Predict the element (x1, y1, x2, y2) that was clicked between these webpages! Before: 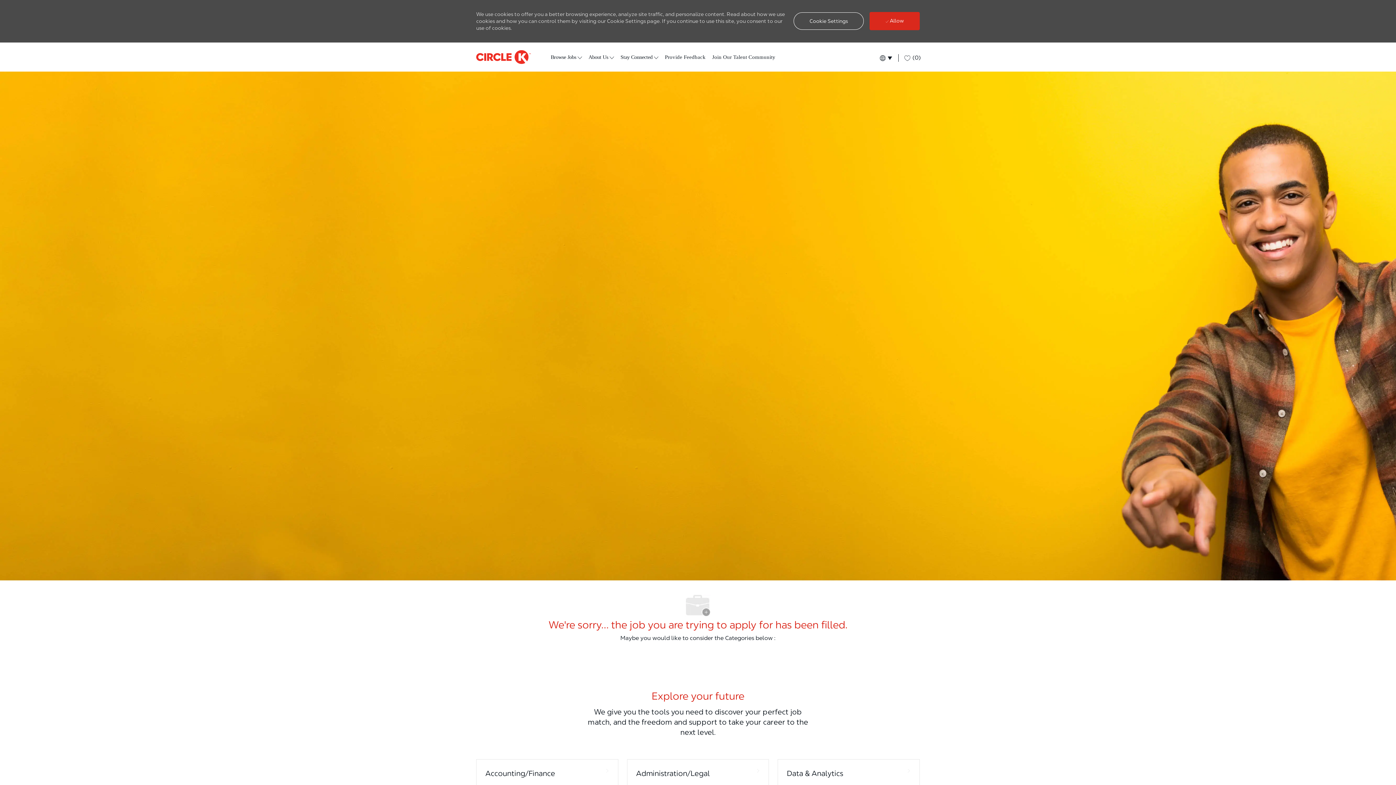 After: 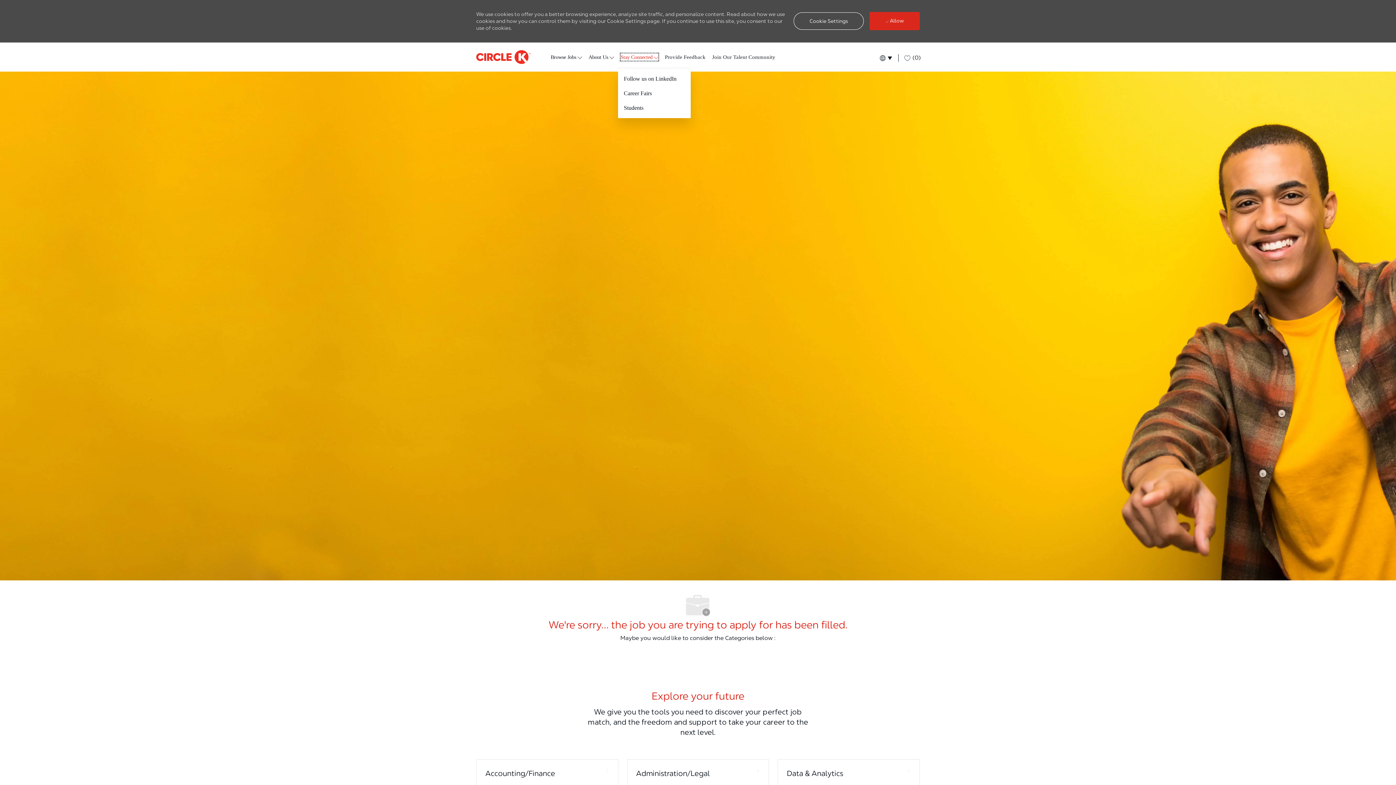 Action: label: Stay Connected  bbox: (620, 53, 658, 60)